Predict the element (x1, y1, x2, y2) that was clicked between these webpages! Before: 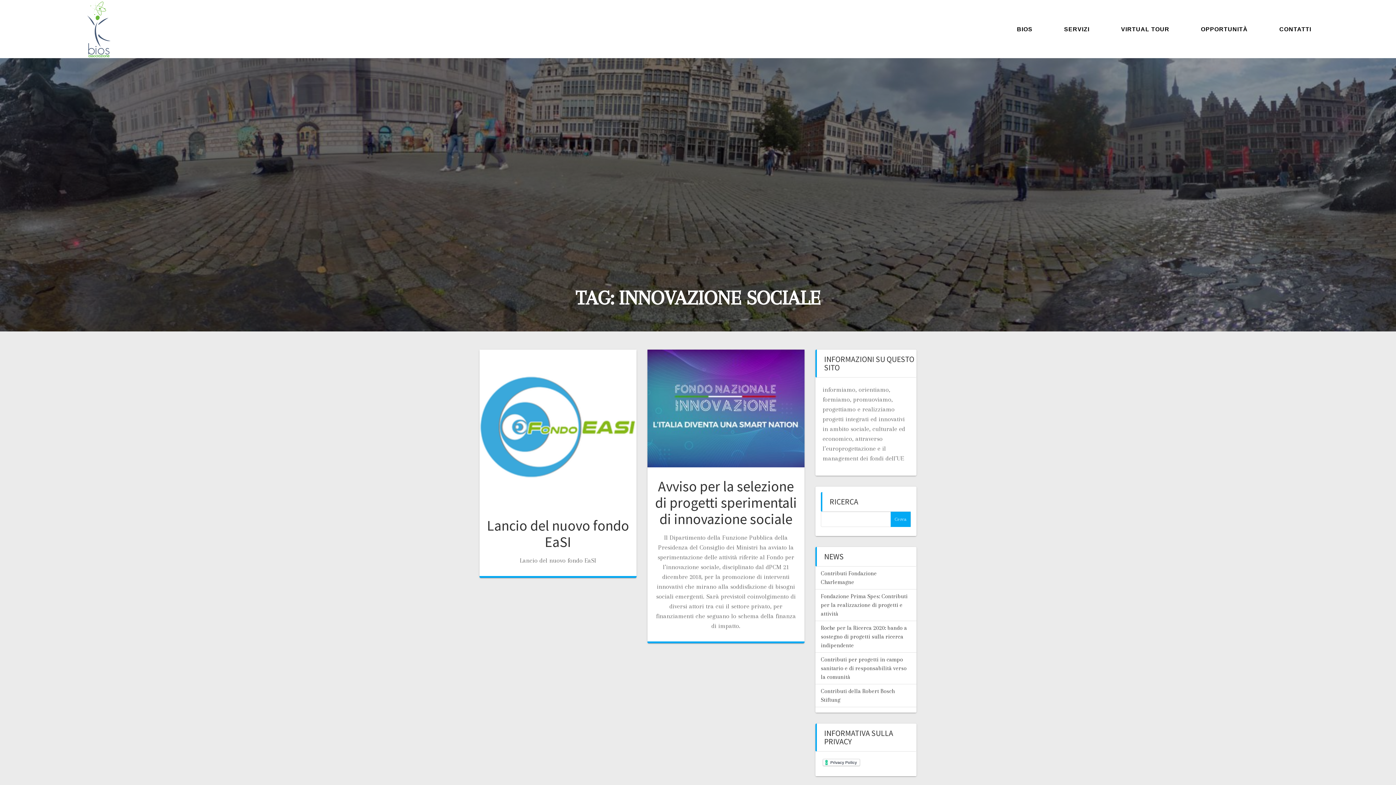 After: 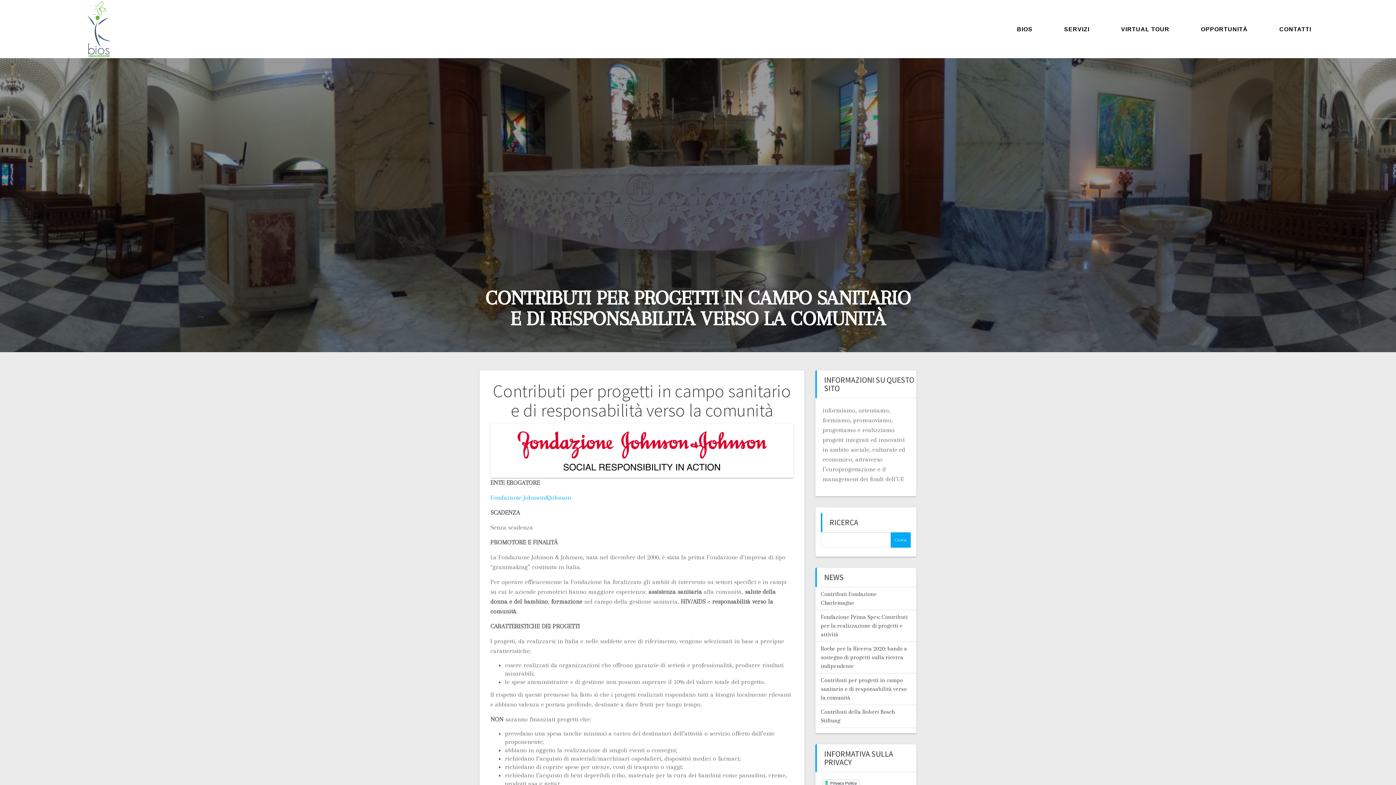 Action: label: Contributi per progetti in campo sanitario e di responsabilità verso la comunità bbox: (821, 656, 906, 680)